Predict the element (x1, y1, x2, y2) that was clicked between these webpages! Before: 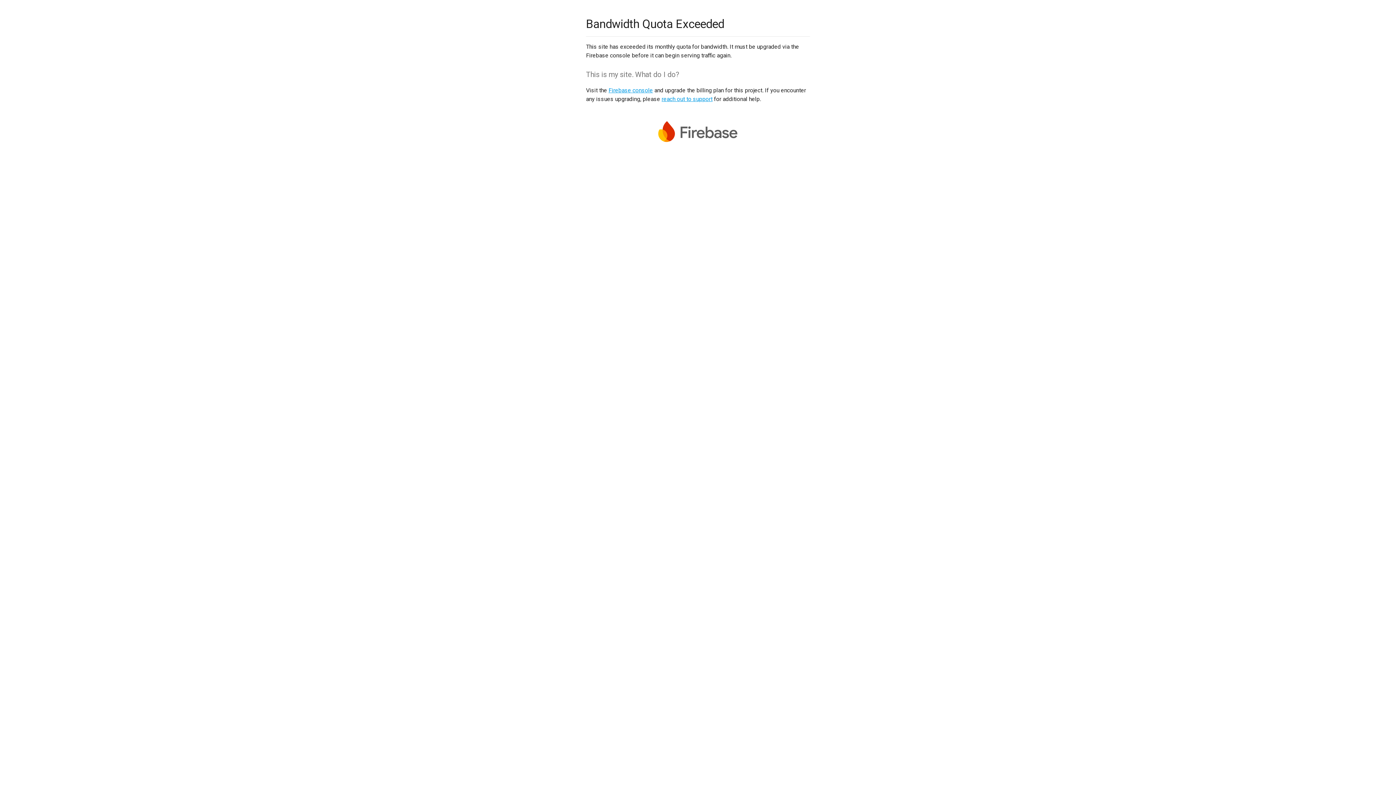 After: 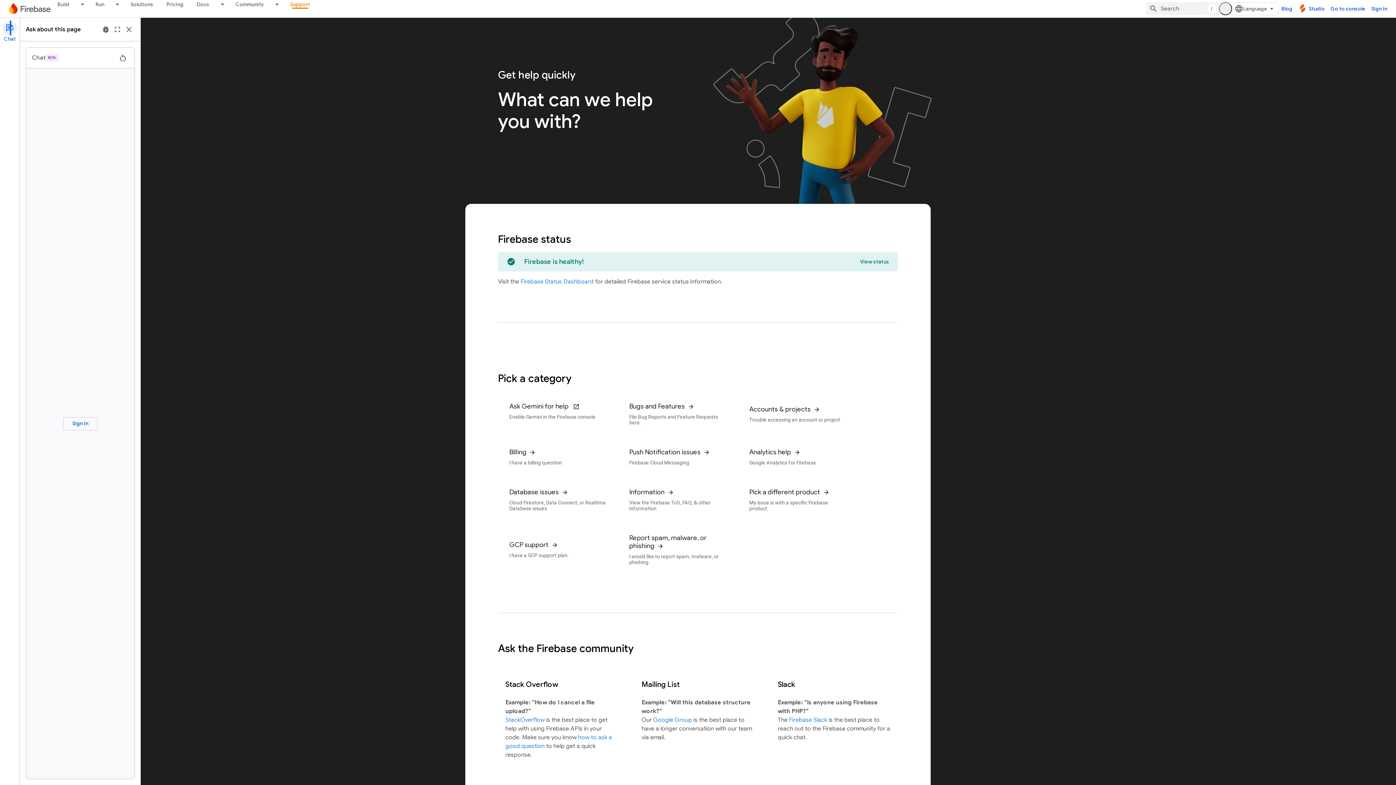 Action: bbox: (661, 95, 712, 102) label: reach out to support